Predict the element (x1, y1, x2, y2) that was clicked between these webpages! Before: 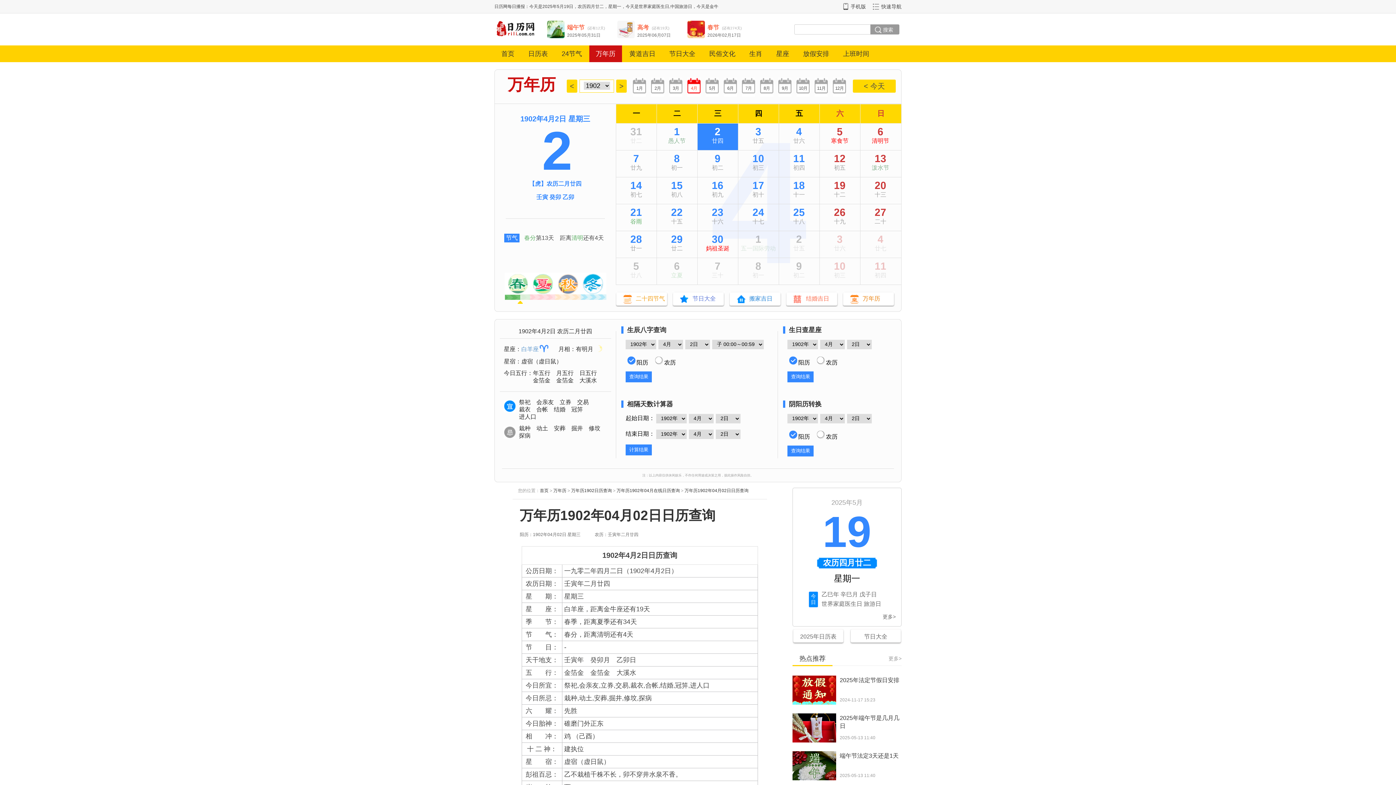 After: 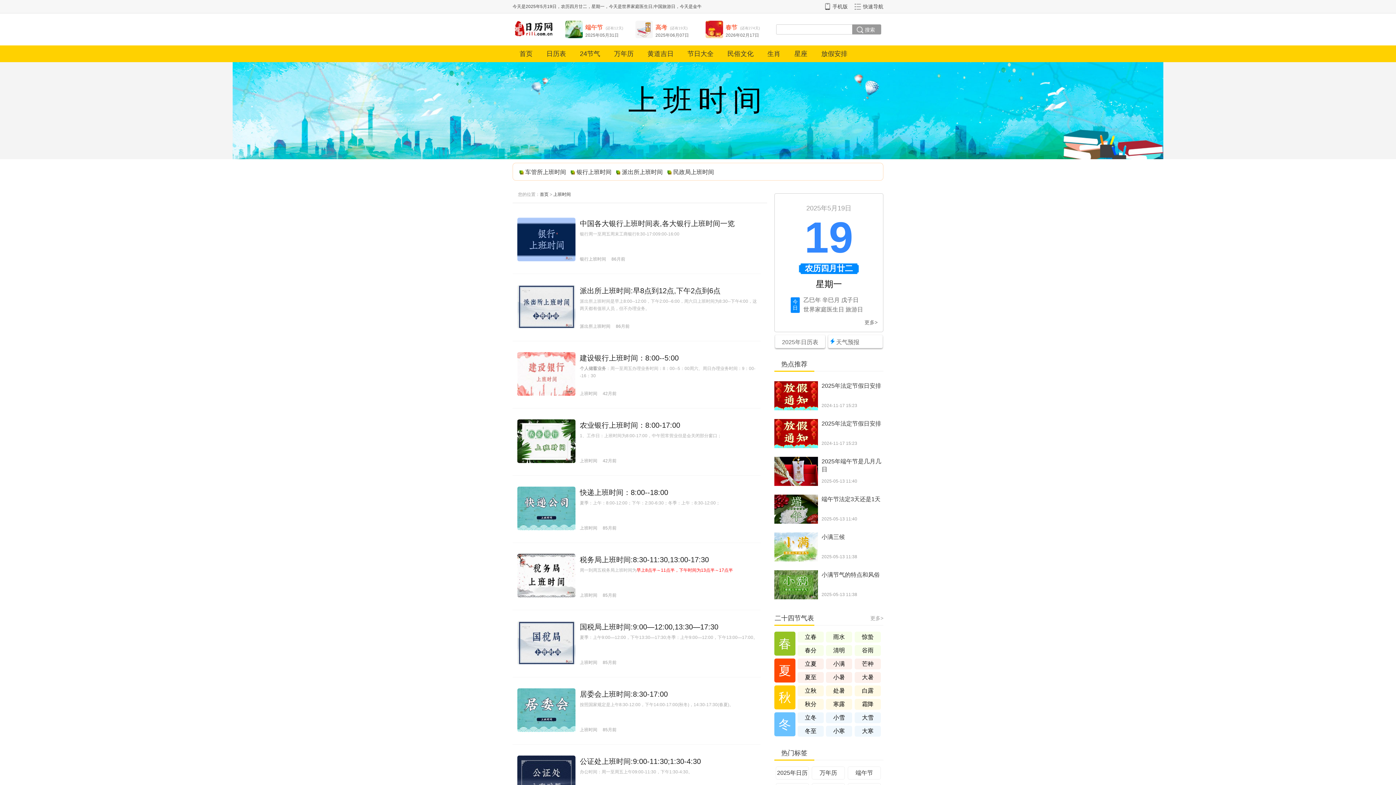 Action: bbox: (836, 45, 876, 62) label: 上班时间